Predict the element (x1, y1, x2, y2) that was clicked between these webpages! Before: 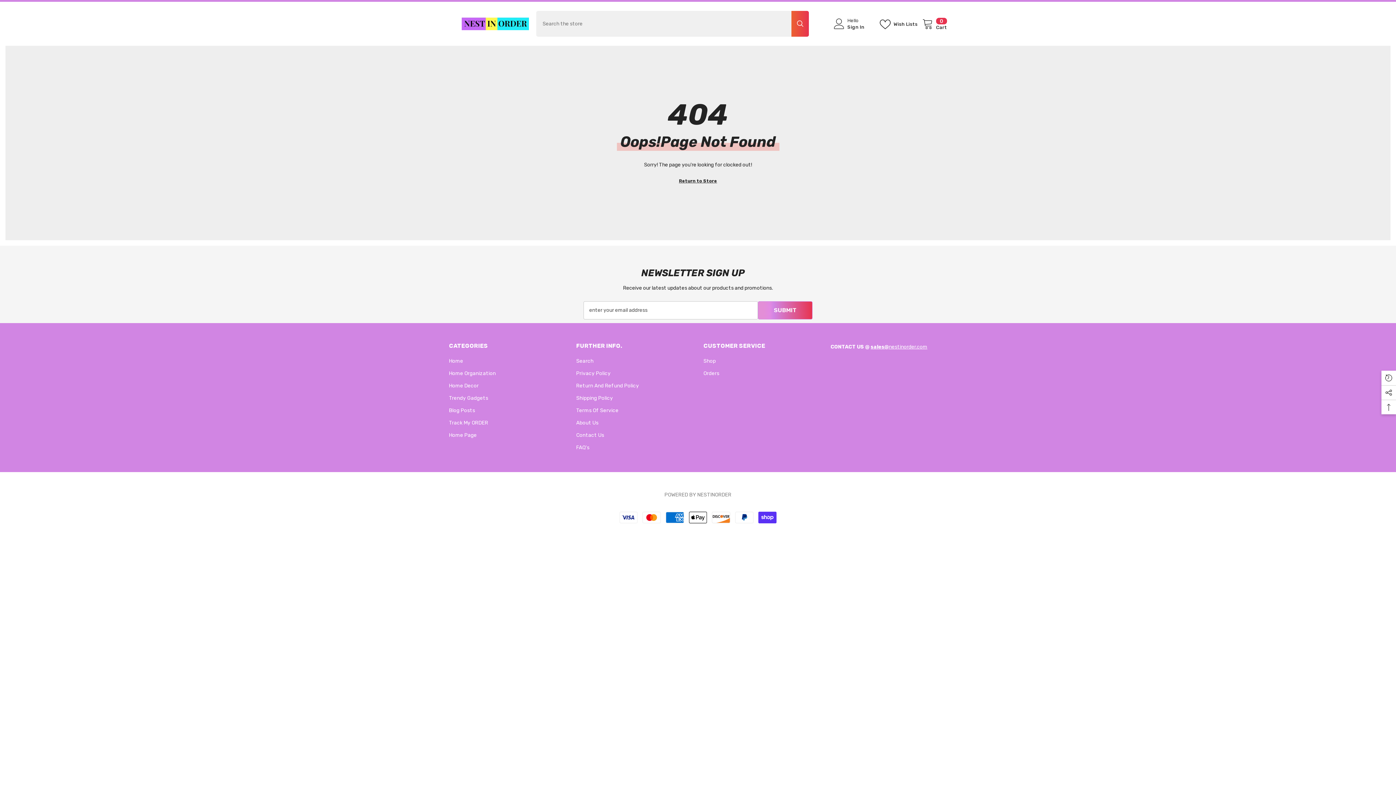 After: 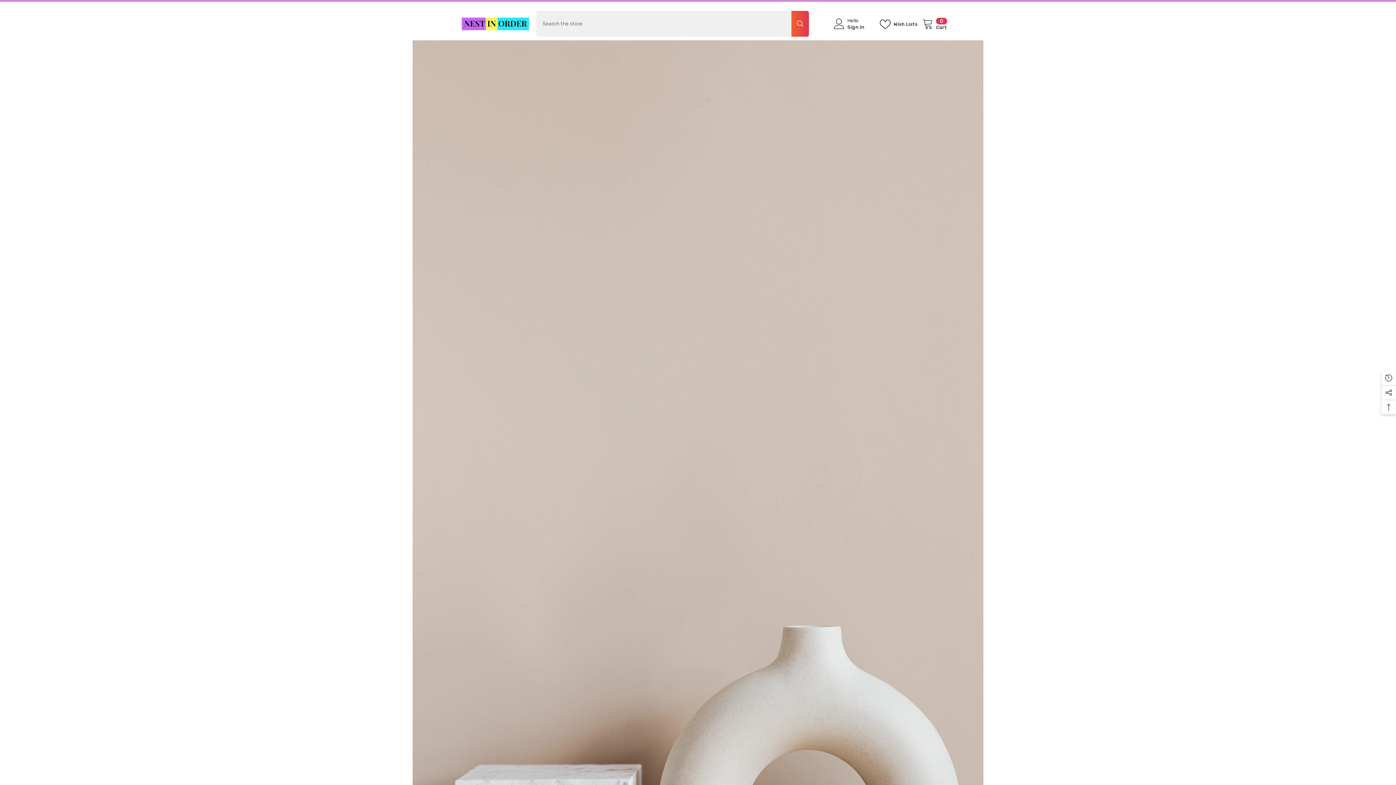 Action: bbox: (449, 380, 478, 392) label: Home Decor